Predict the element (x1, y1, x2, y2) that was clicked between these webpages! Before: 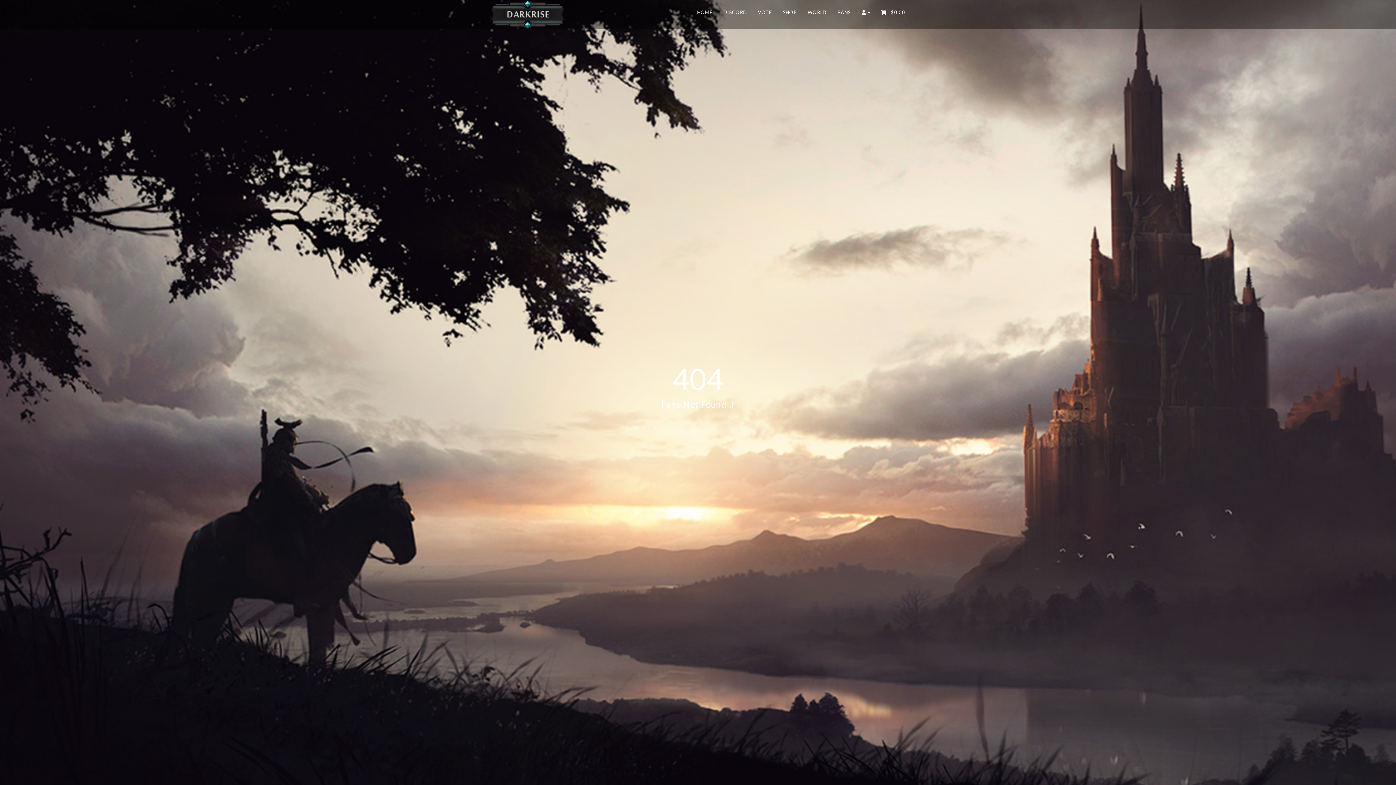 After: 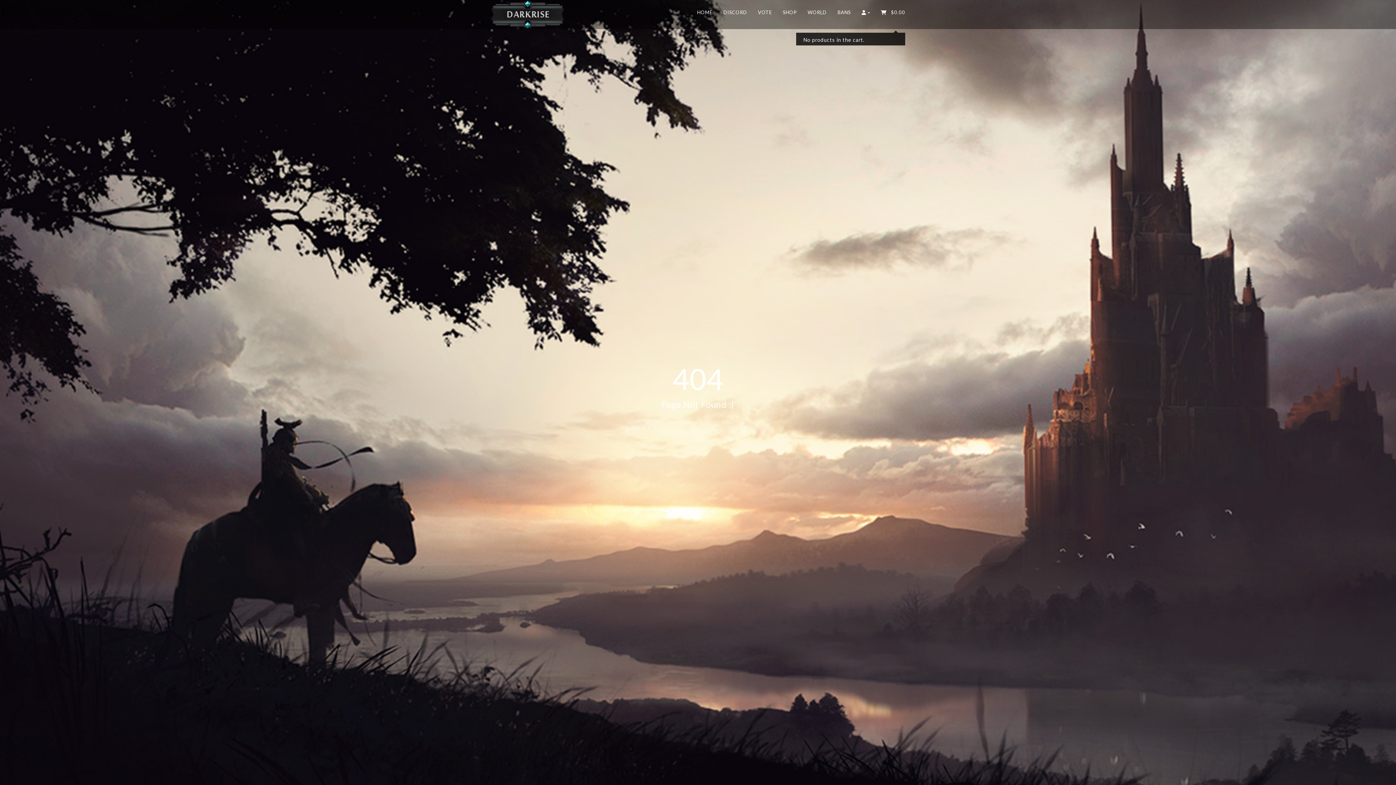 Action: label:  ‌ $0.00 bbox: (881, 0, 905, 29)